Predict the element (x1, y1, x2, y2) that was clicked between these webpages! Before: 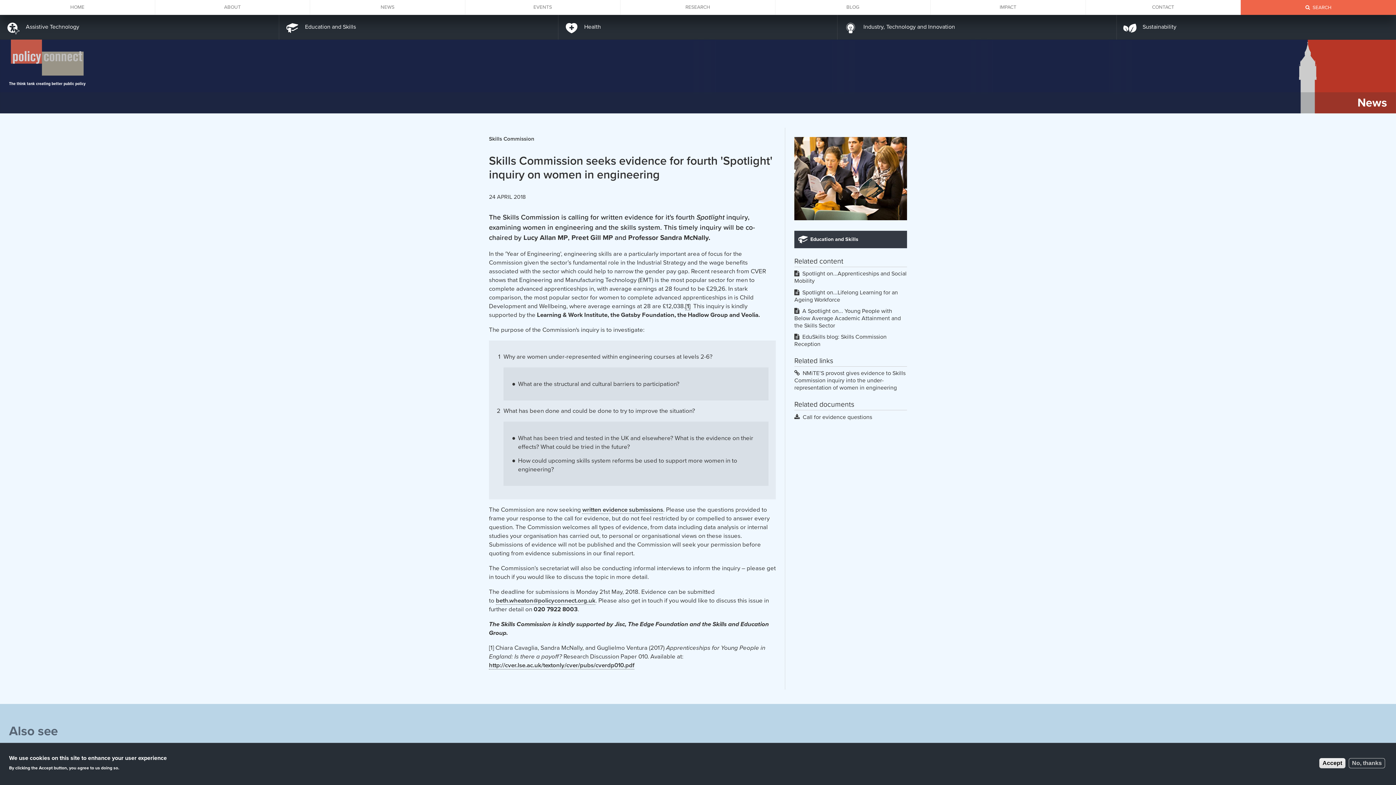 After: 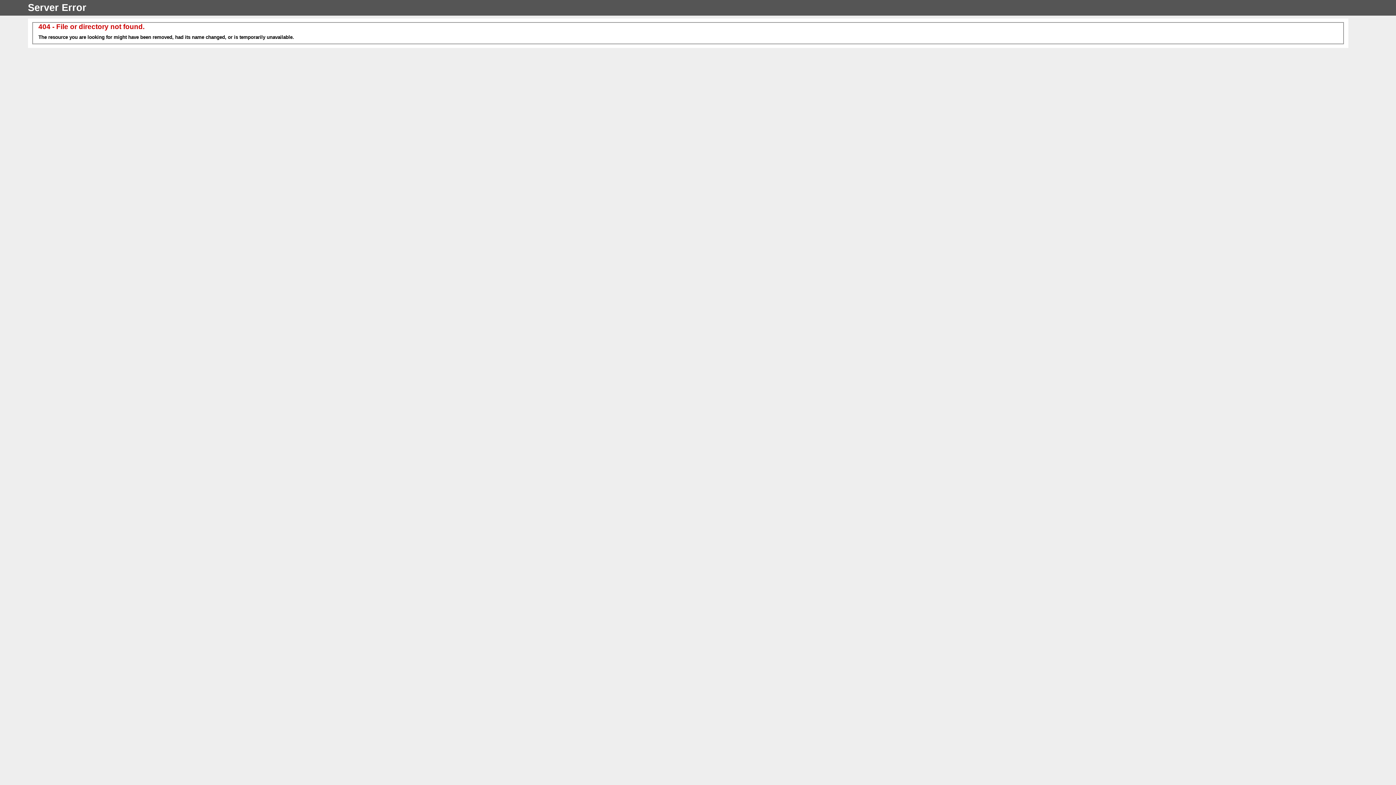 Action: bbox: (489, 661, 634, 669) label: http://cver.lse.ac.uk/textonly/cver/pubs/cverdp010.pdf